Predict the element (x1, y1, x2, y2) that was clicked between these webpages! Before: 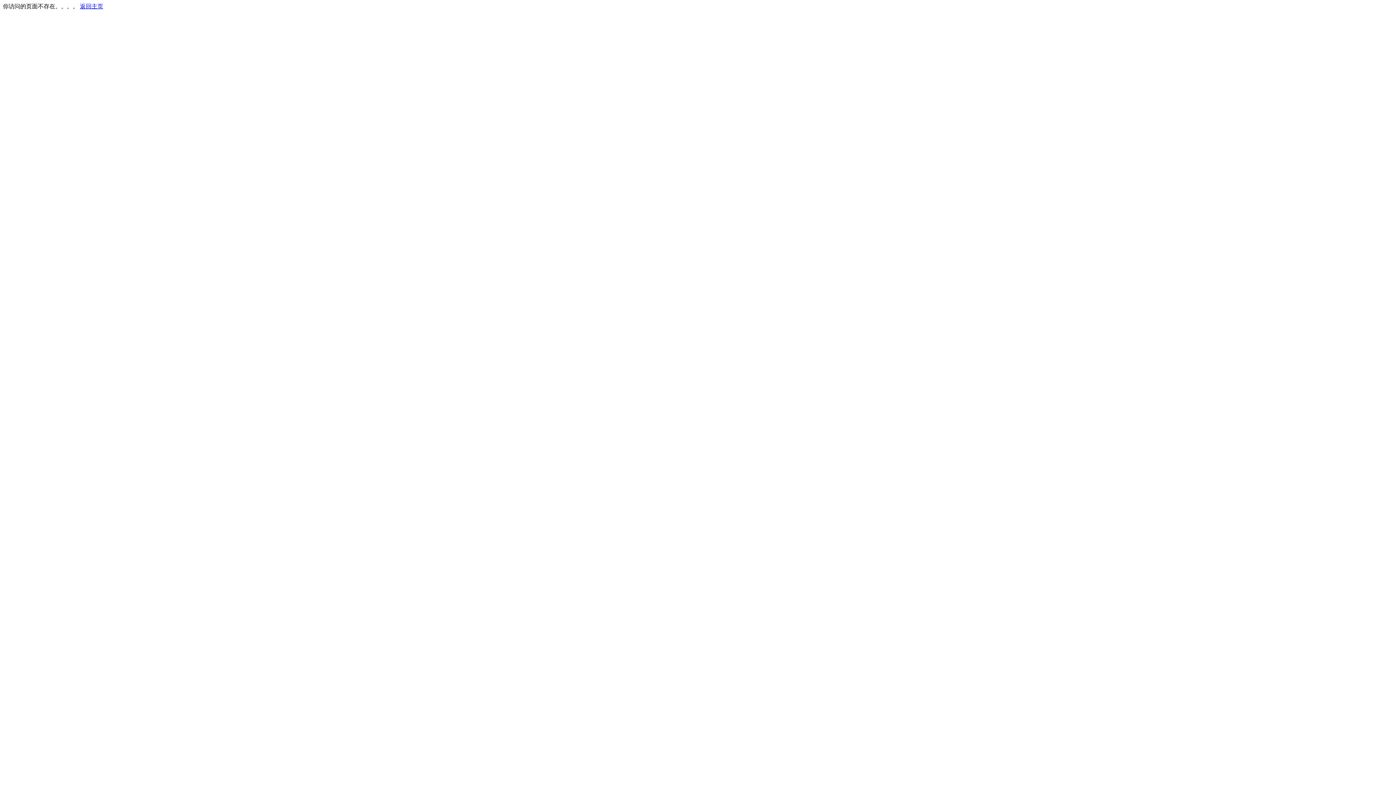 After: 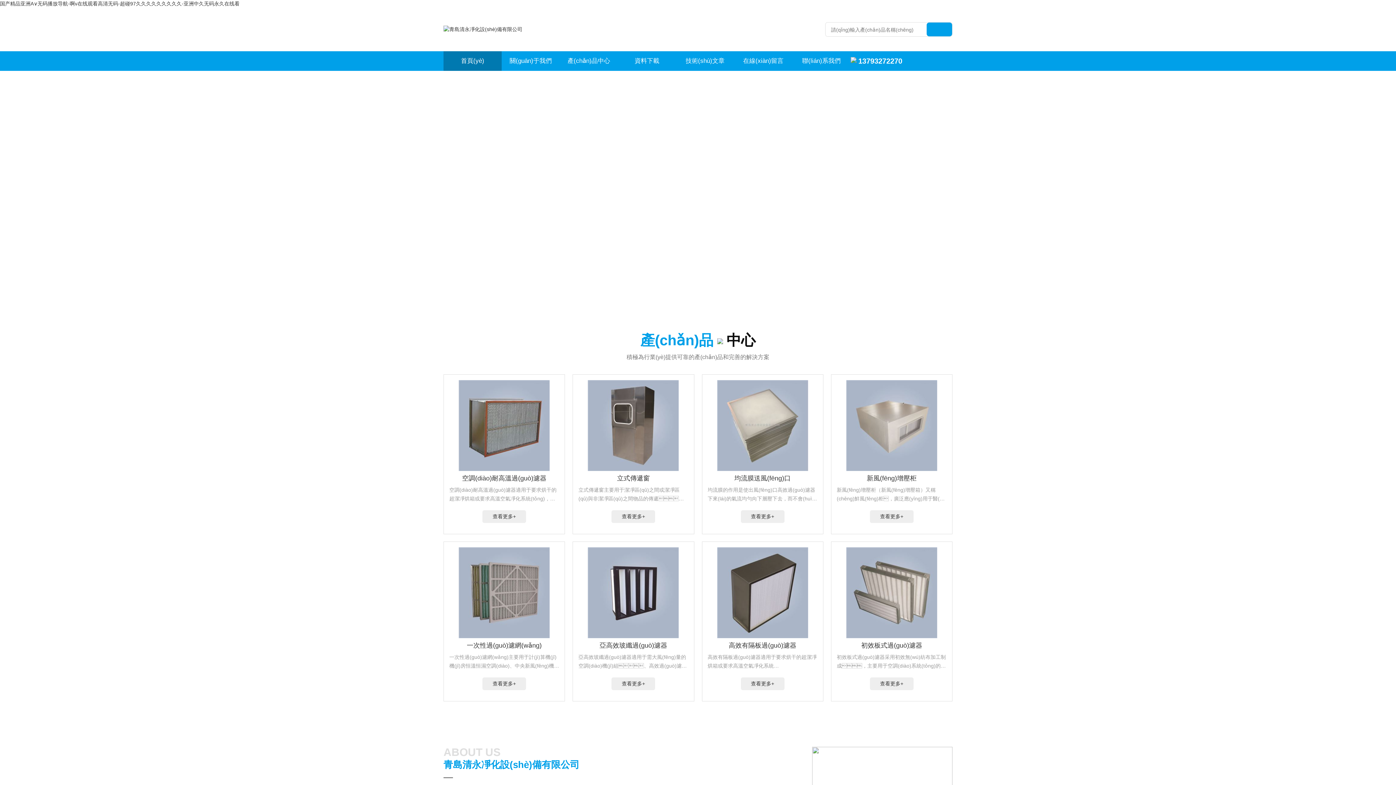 Action: label: 返回主页 bbox: (80, 3, 103, 9)